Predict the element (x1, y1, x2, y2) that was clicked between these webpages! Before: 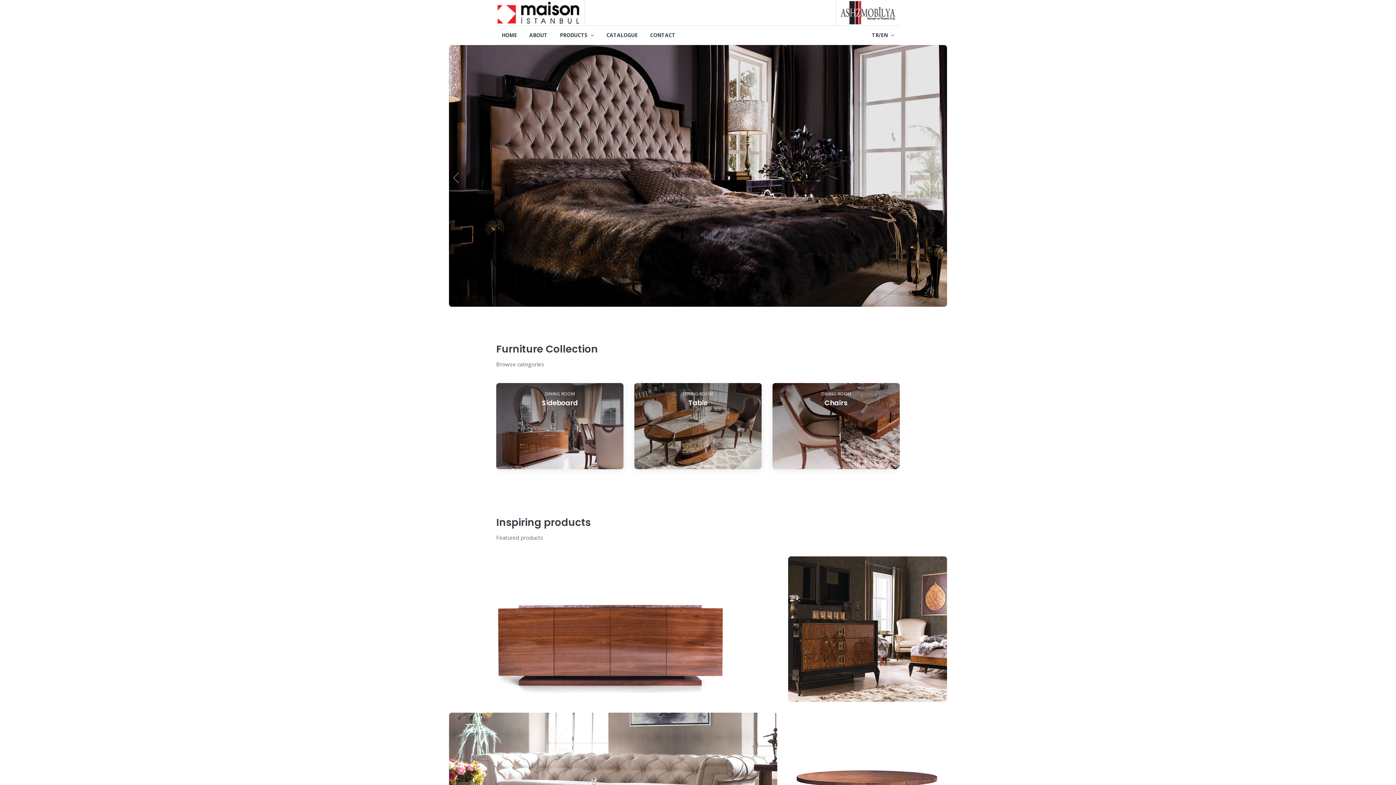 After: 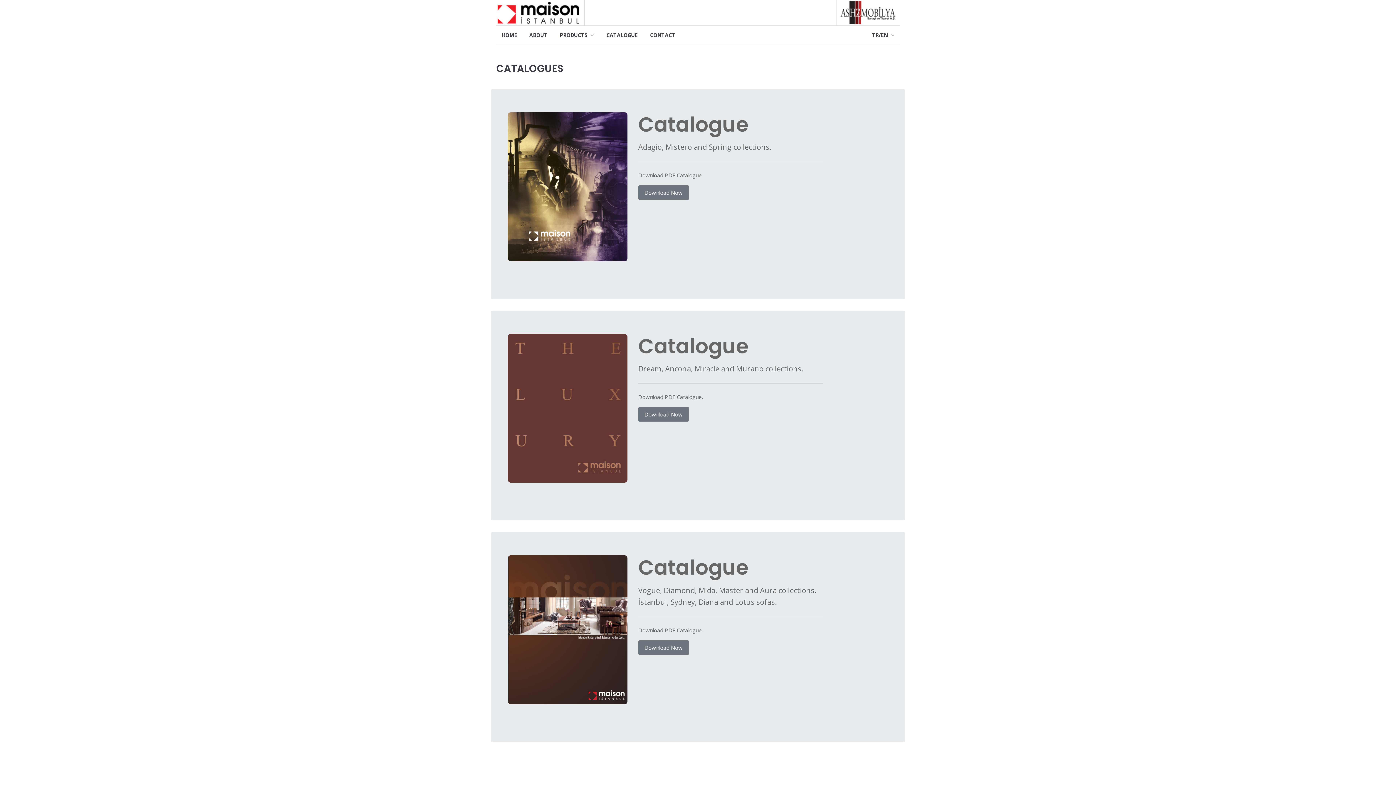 Action: bbox: (601, 25, 643, 44) label: CATALOGUE